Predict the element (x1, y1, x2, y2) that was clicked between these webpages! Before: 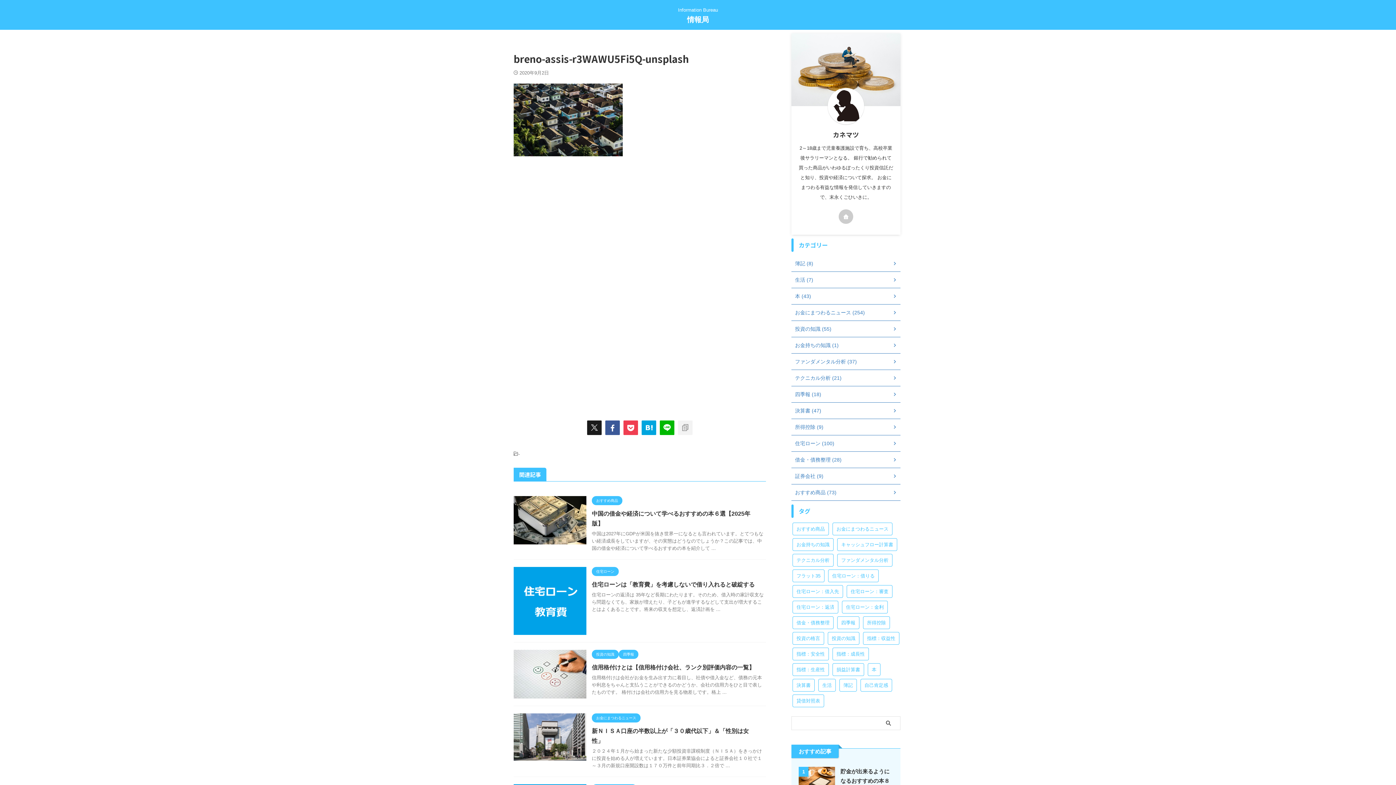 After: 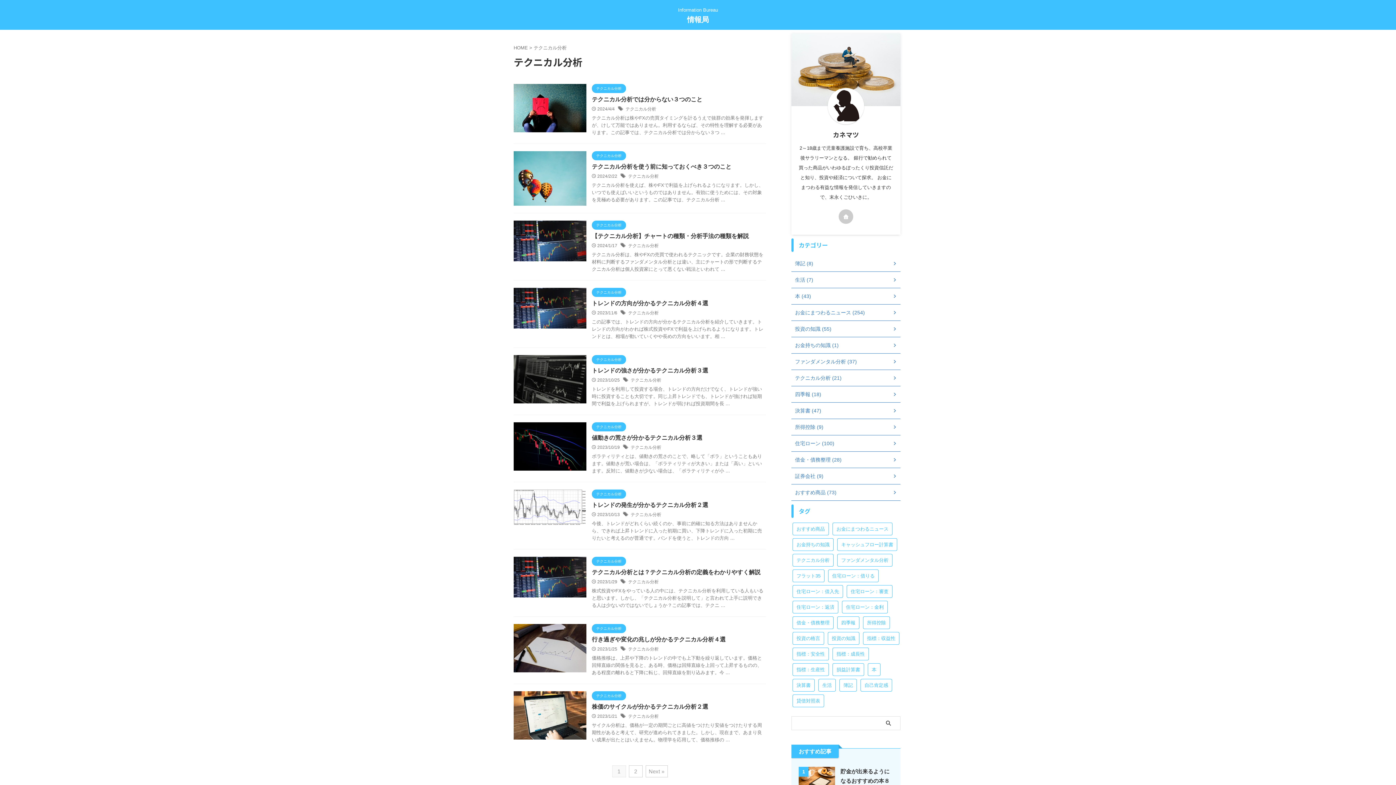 Action: label: テクニカル分析 (17個の項目) bbox: (792, 554, 833, 566)